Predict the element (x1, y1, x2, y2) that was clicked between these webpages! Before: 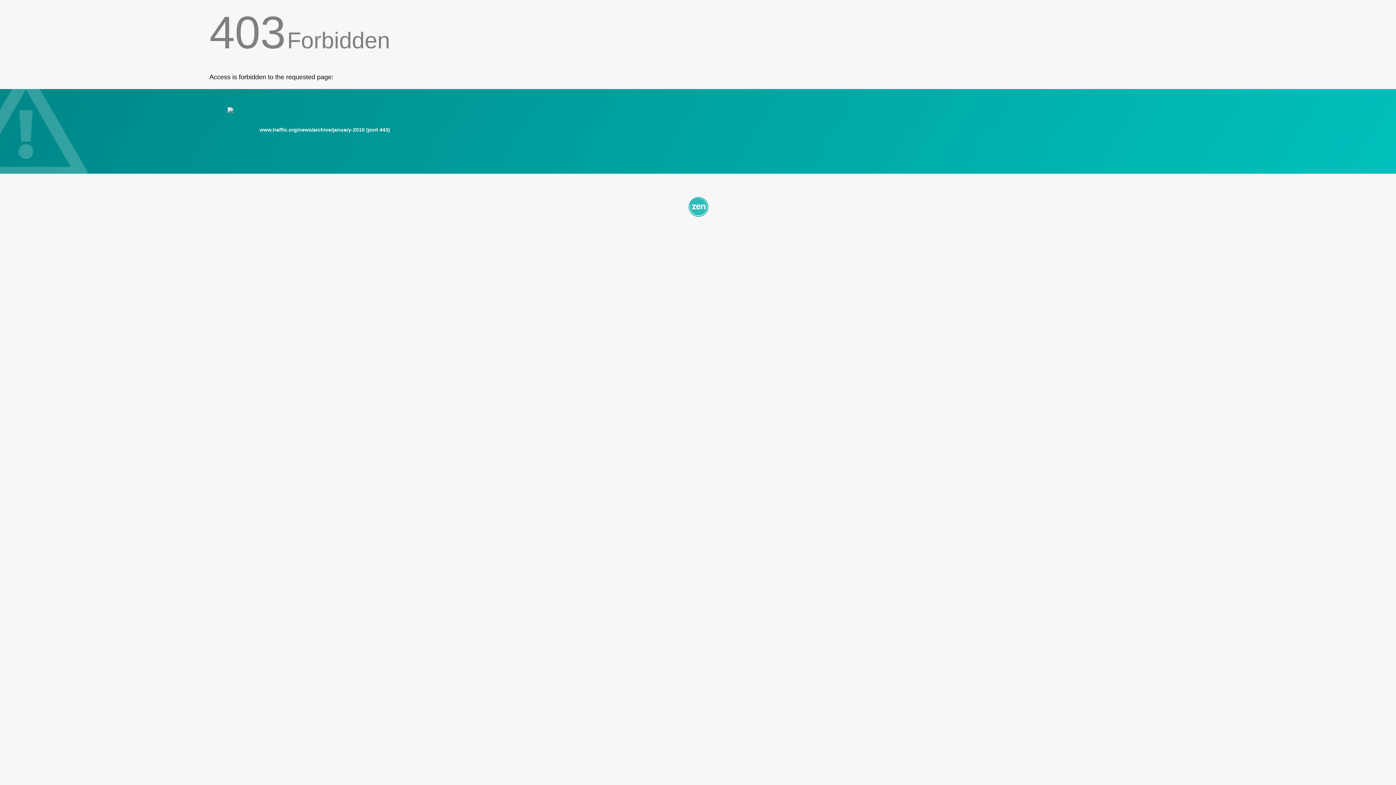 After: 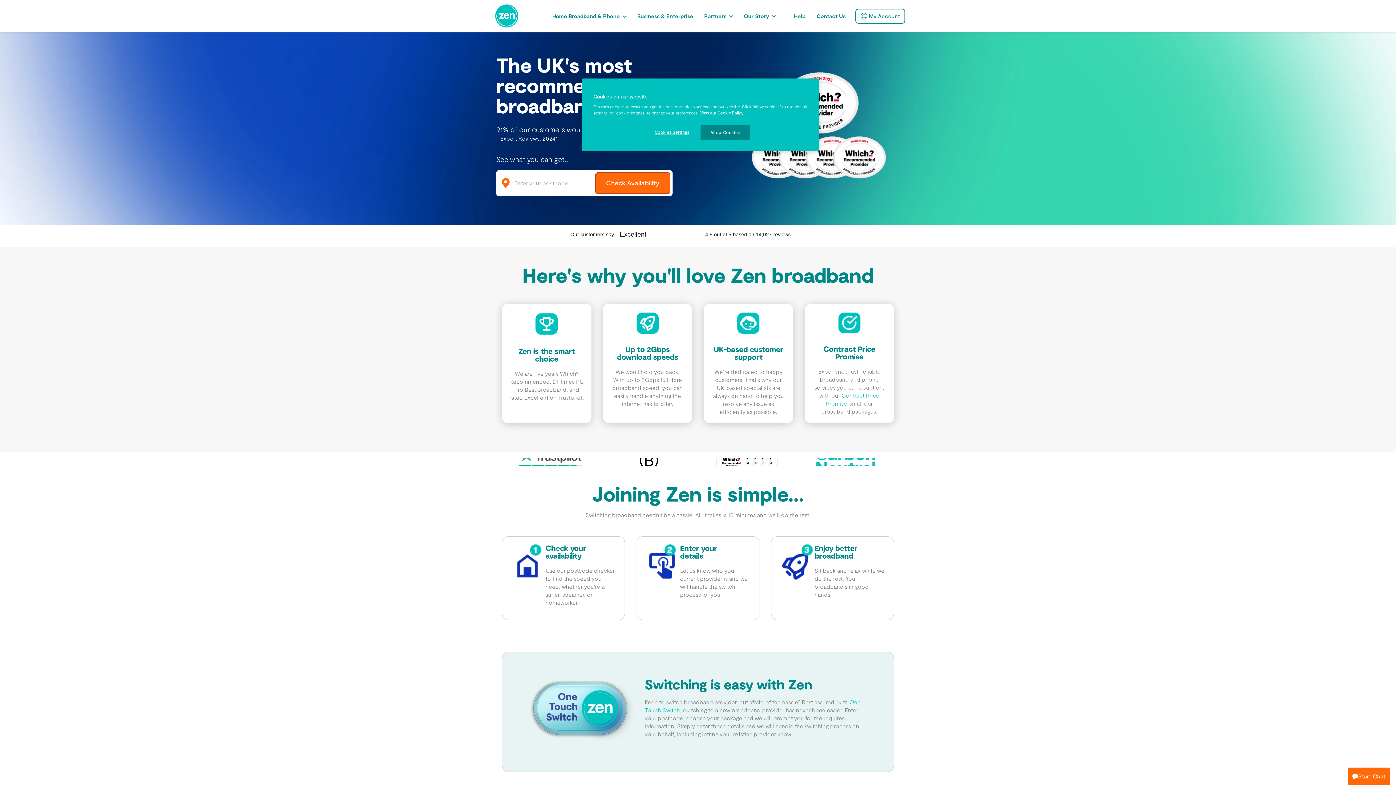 Action: bbox: (209, 195, 1186, 217)